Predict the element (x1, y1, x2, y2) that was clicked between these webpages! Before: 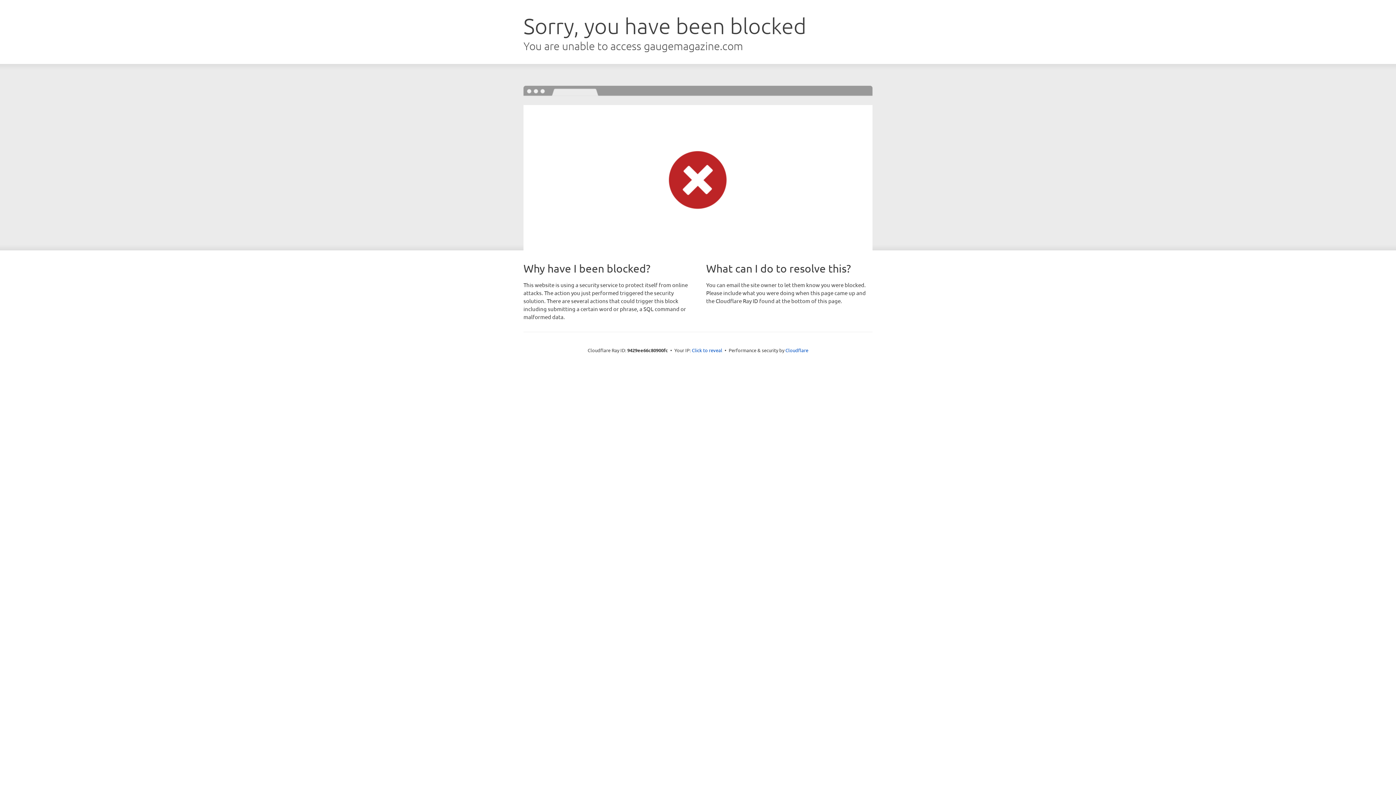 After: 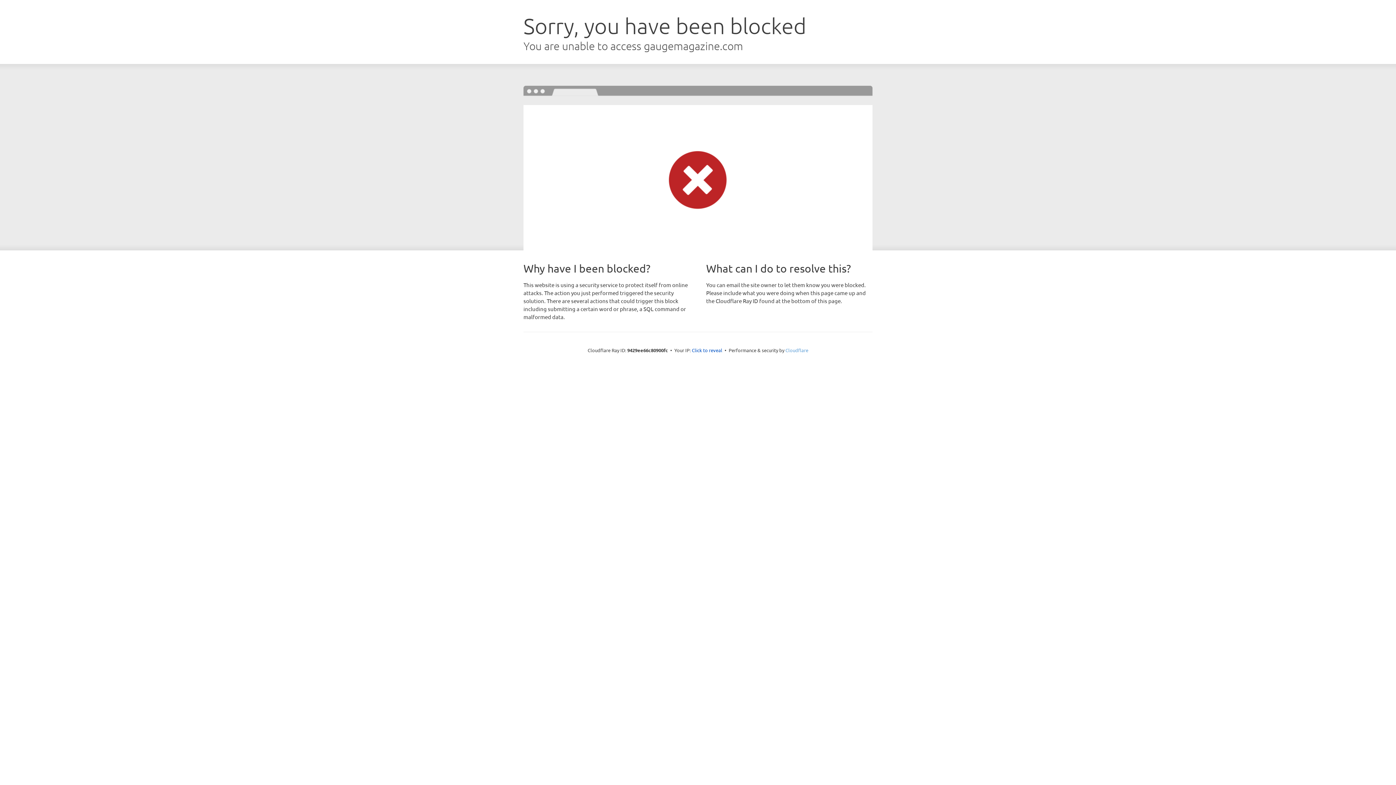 Action: bbox: (785, 347, 808, 353) label: Cloudflare